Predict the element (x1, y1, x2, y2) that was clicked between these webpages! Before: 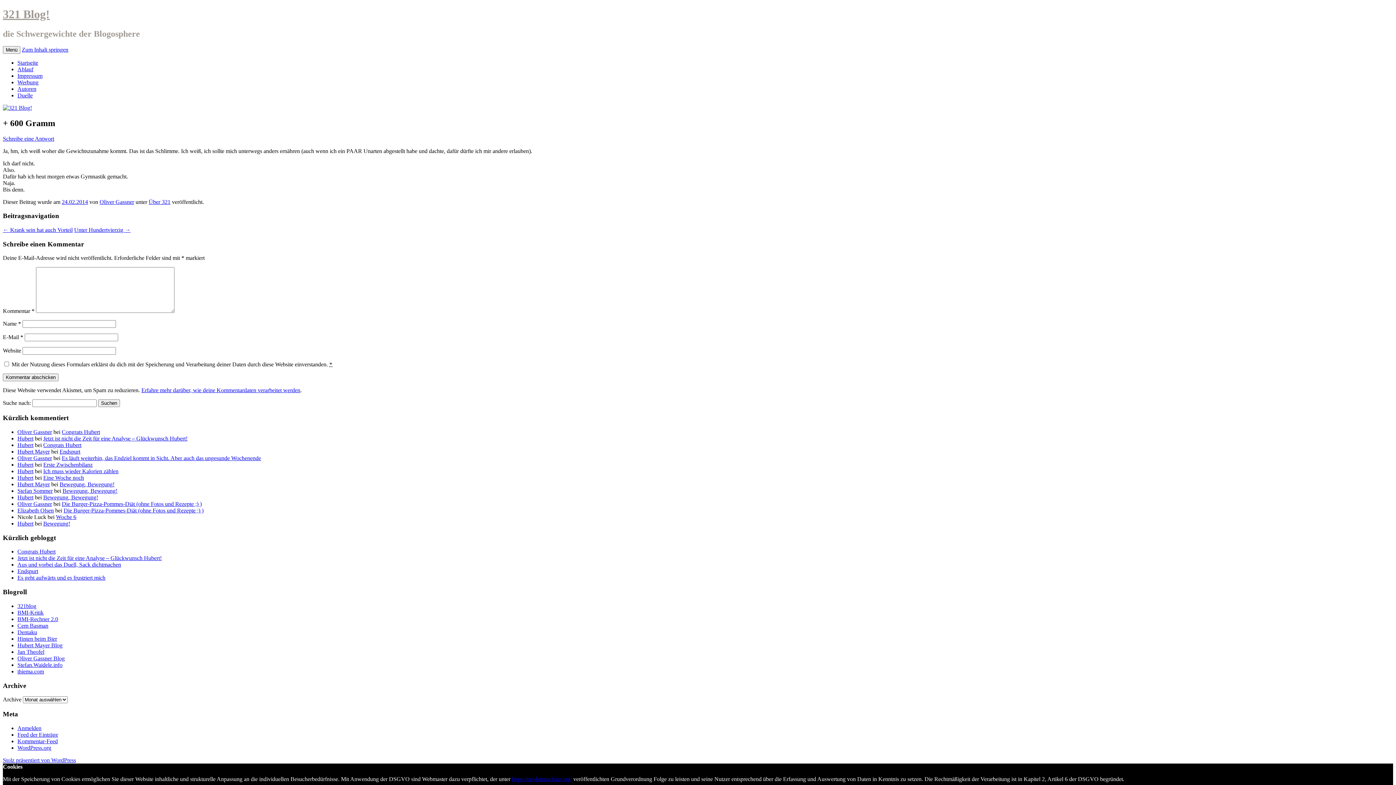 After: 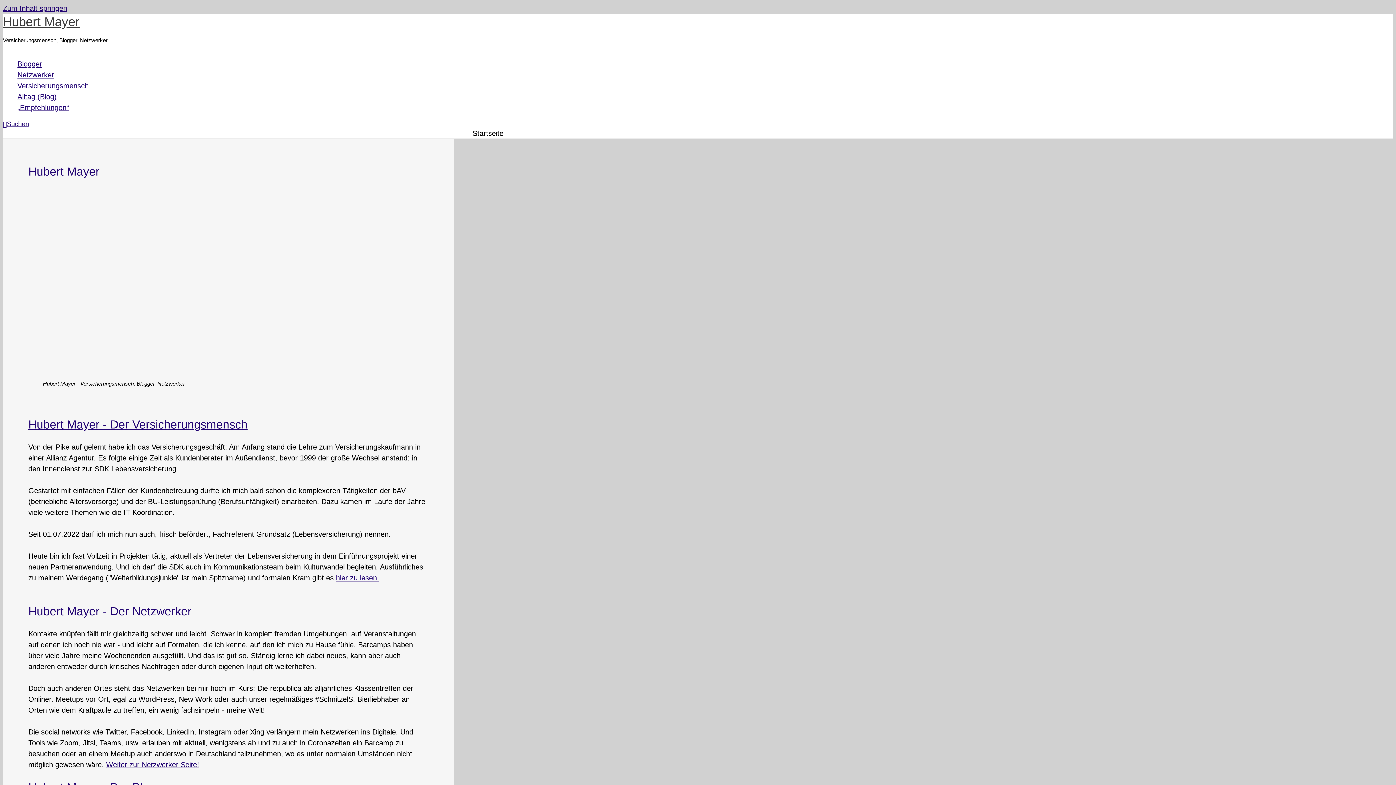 Action: label: Hubert bbox: (17, 520, 33, 526)